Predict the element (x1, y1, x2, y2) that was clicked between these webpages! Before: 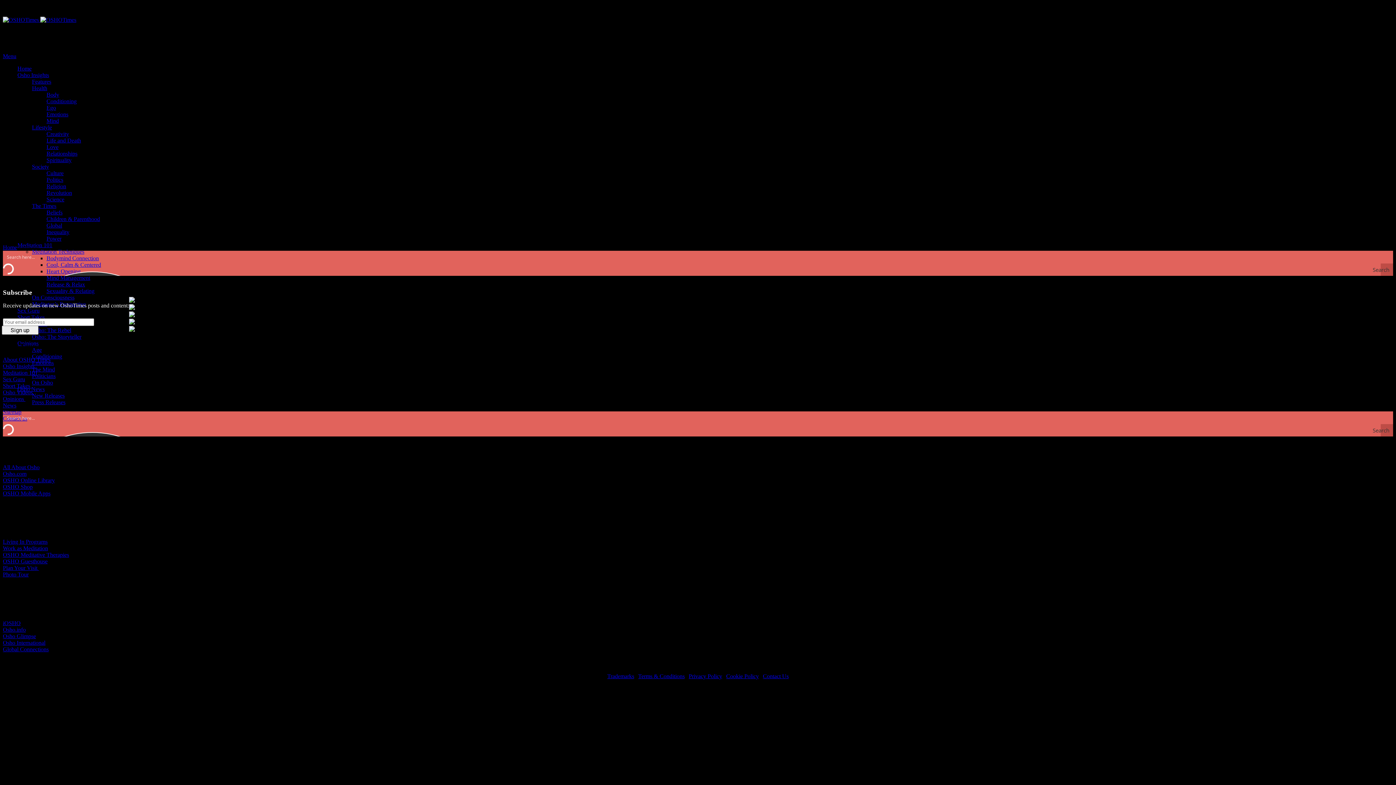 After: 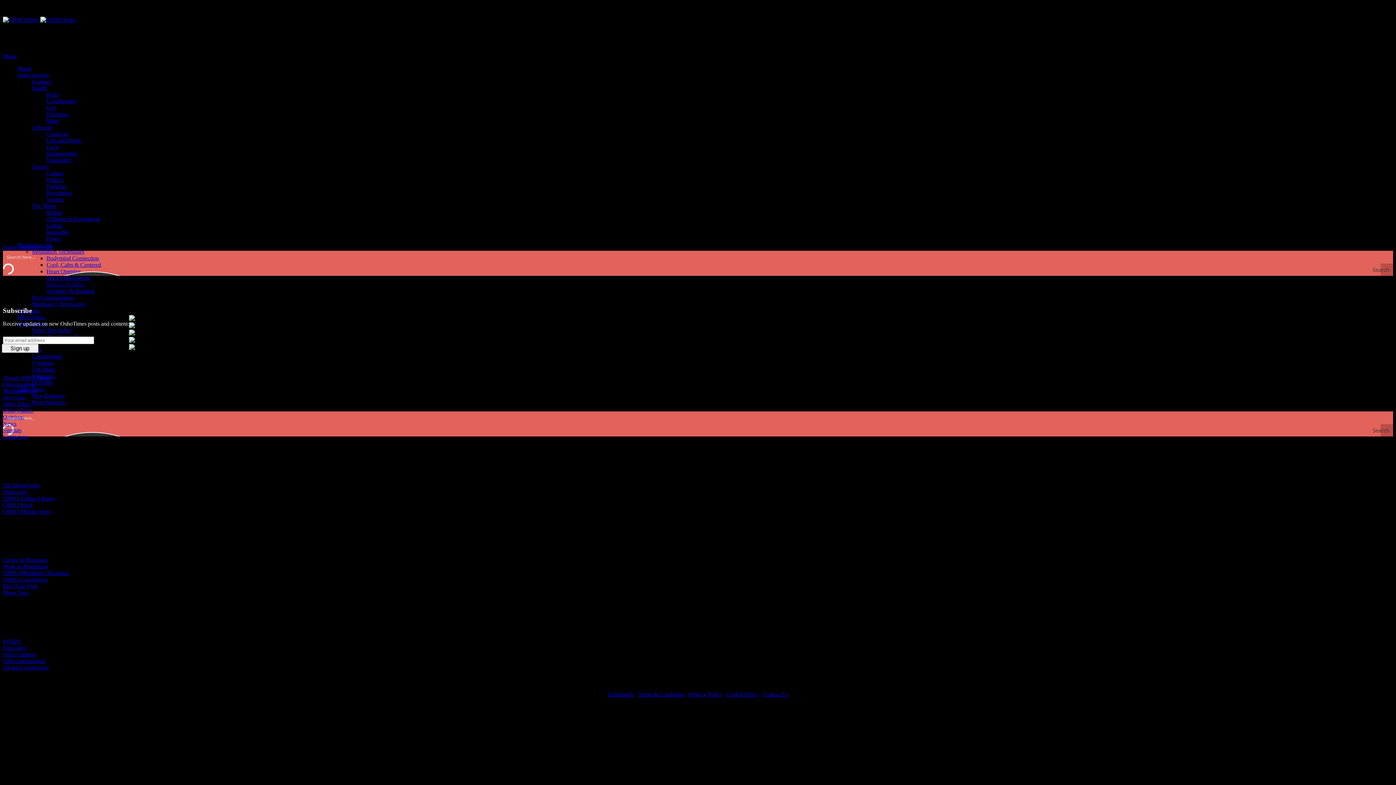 Action: label: Conditioning bbox: (46, 98, 76, 104)